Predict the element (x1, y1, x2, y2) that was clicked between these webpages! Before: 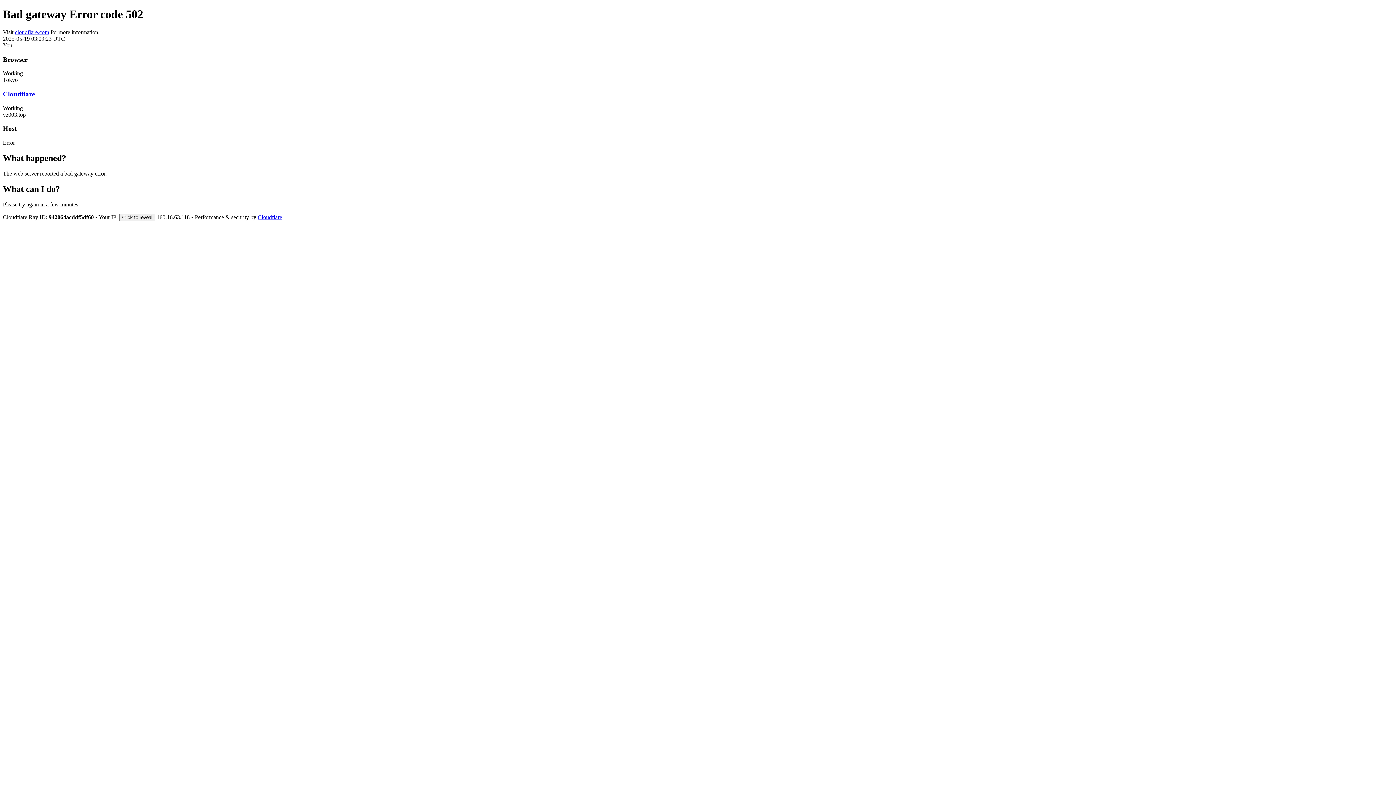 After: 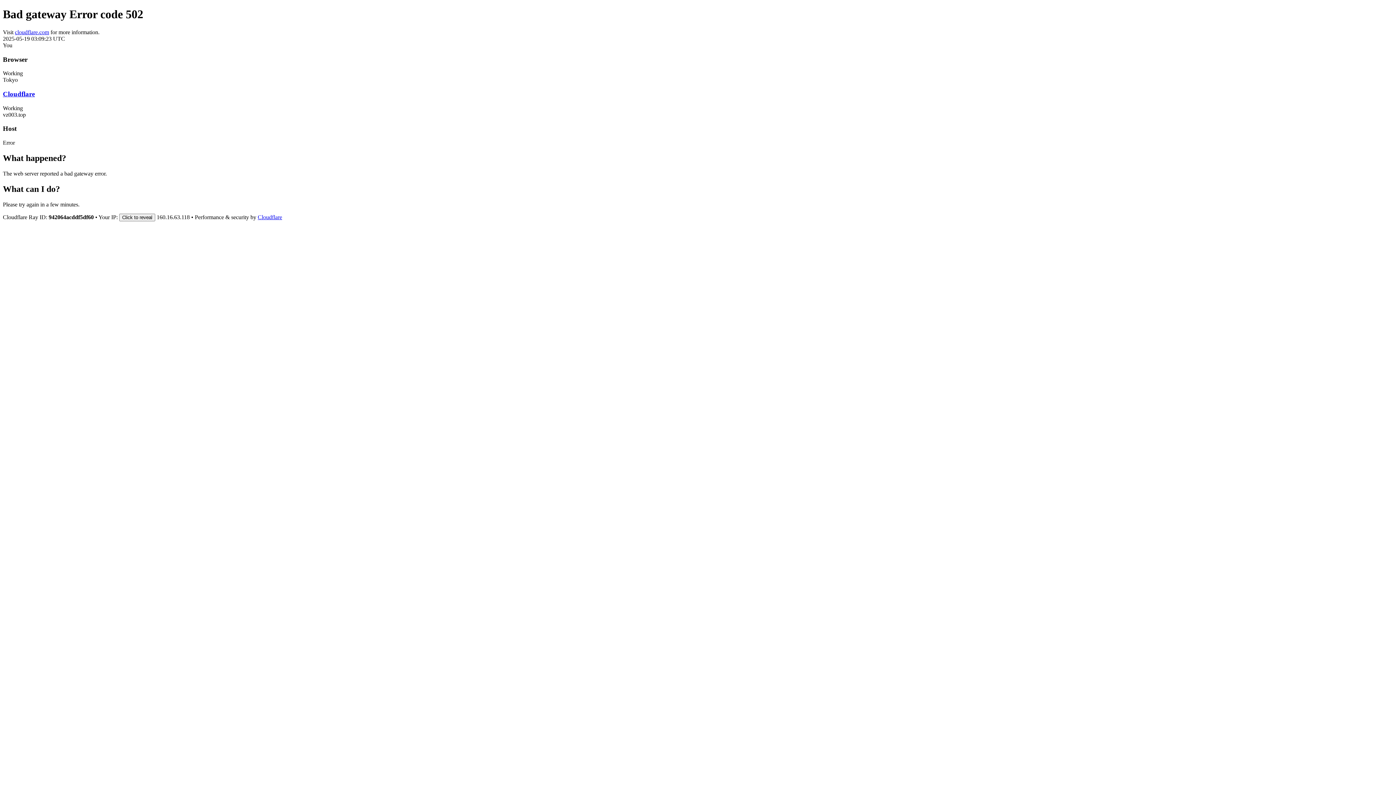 Action: bbox: (14, 29, 49, 35) label: cloudflare.com